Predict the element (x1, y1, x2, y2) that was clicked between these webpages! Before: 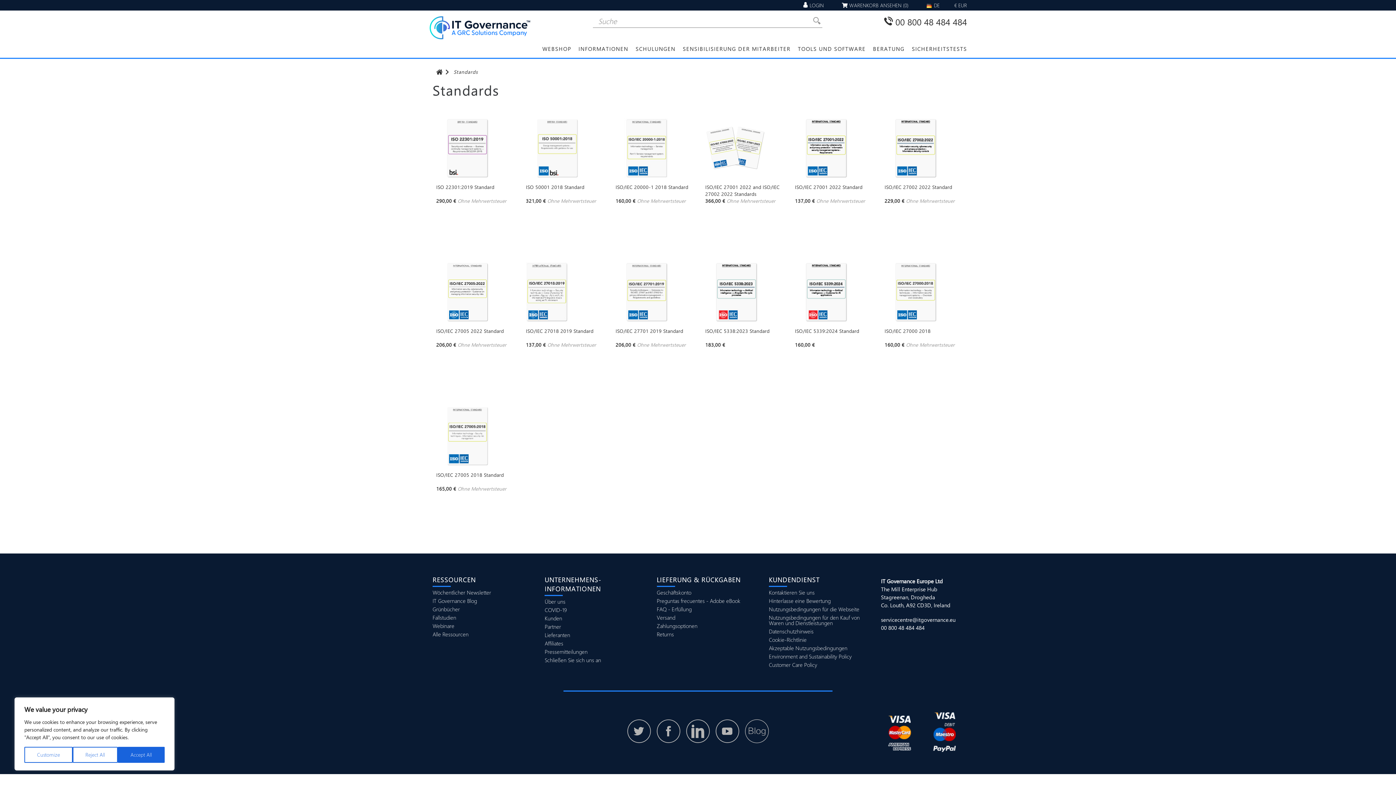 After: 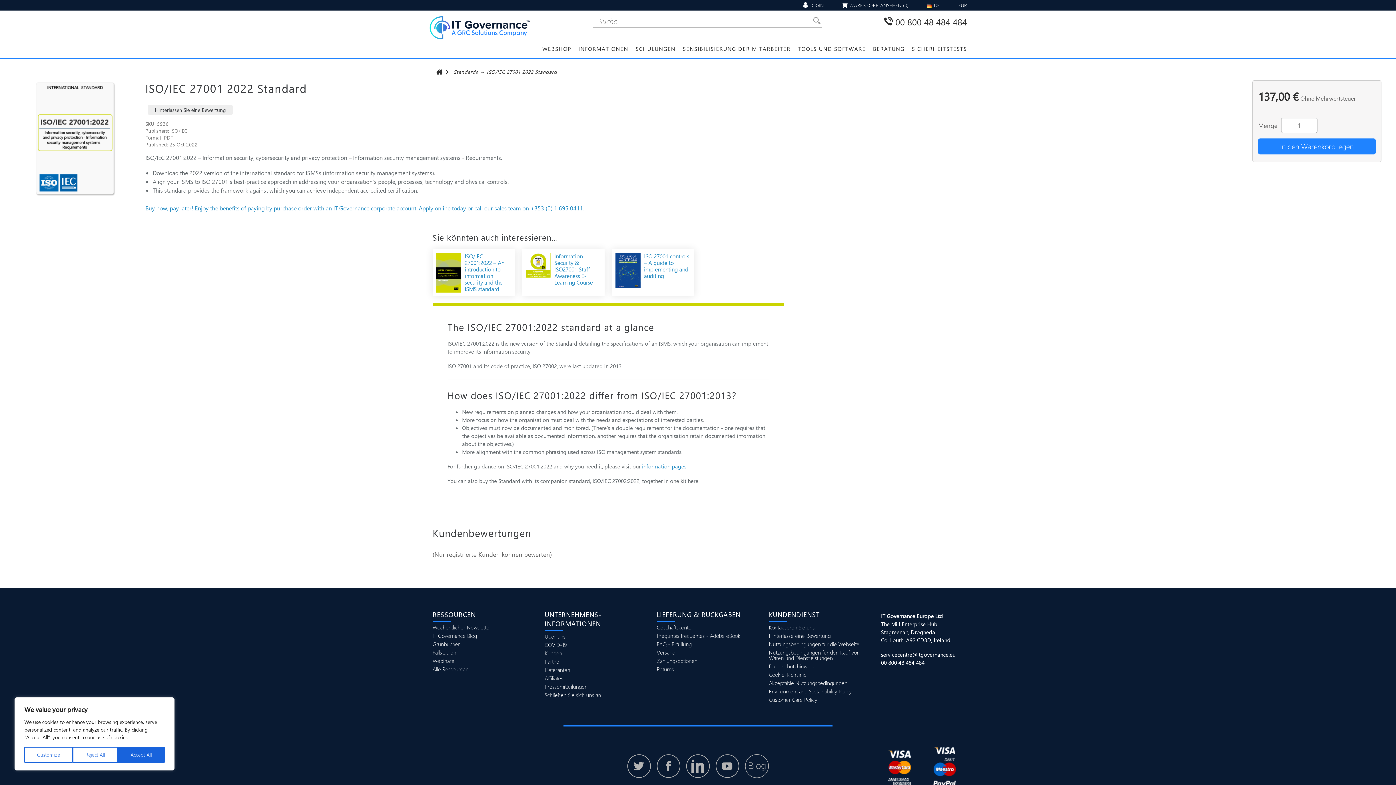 Action: label: ISO/IEC 27001 2022 Standard
137,00 € Ohne Mehrwertsteuer bbox: (791, 114, 873, 214)